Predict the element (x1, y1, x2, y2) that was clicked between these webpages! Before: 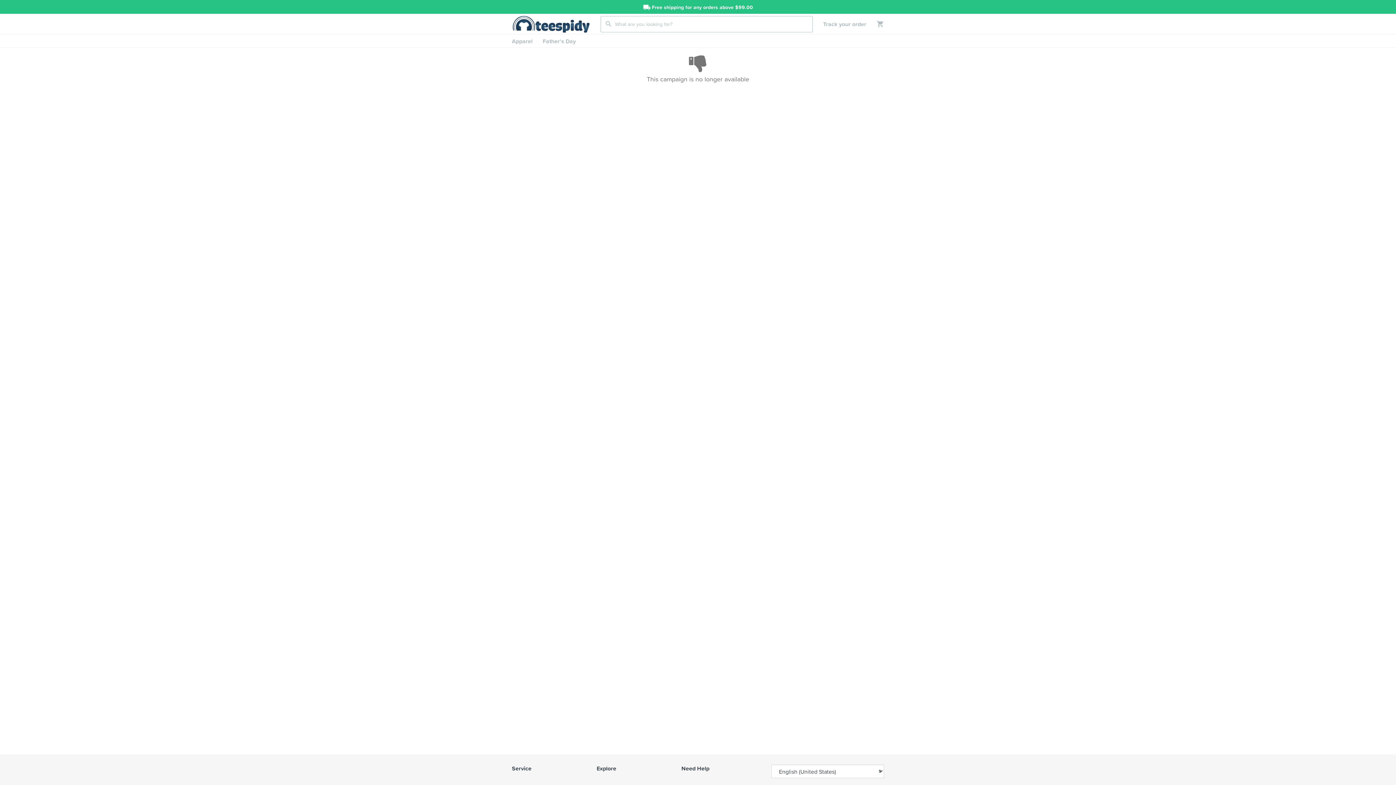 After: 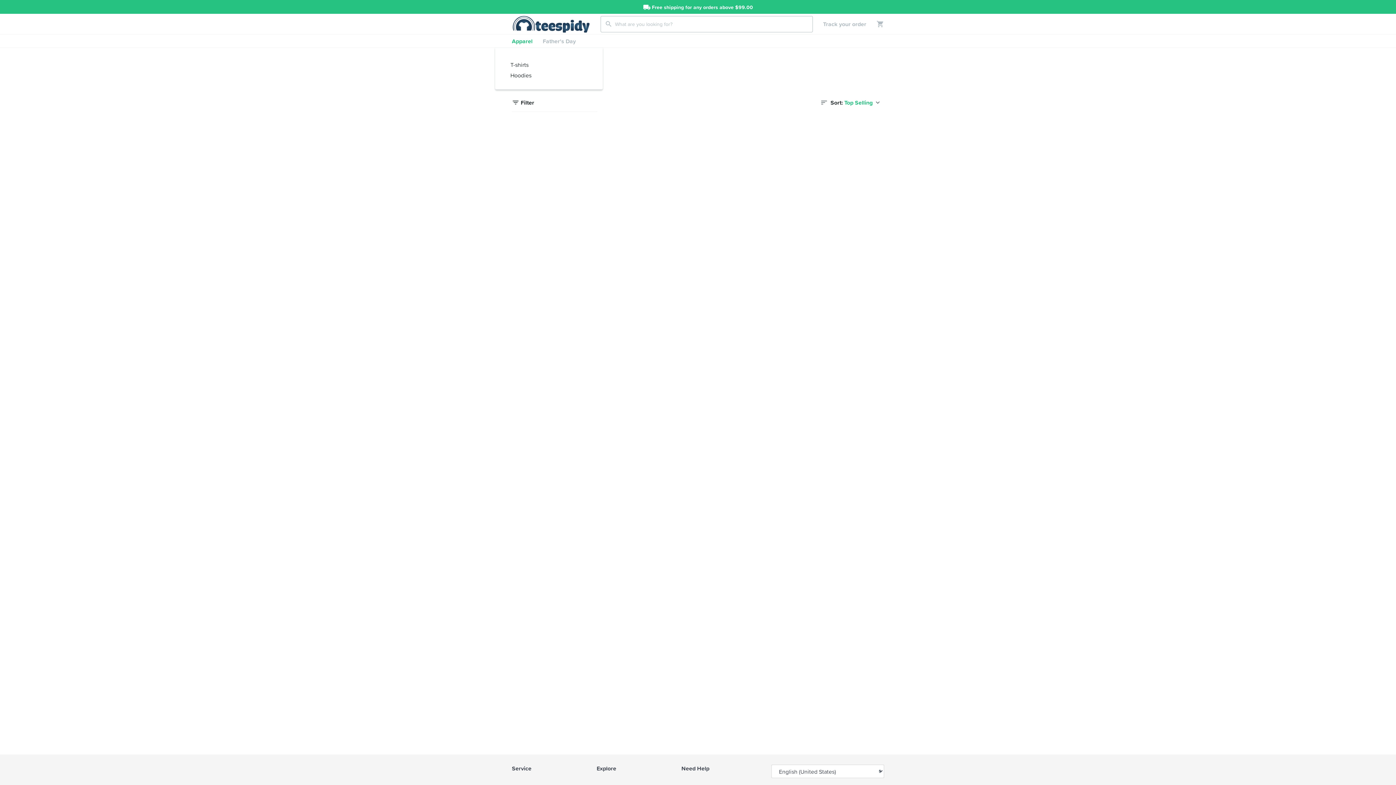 Action: bbox: (506, 34, 537, 47) label: Apparel